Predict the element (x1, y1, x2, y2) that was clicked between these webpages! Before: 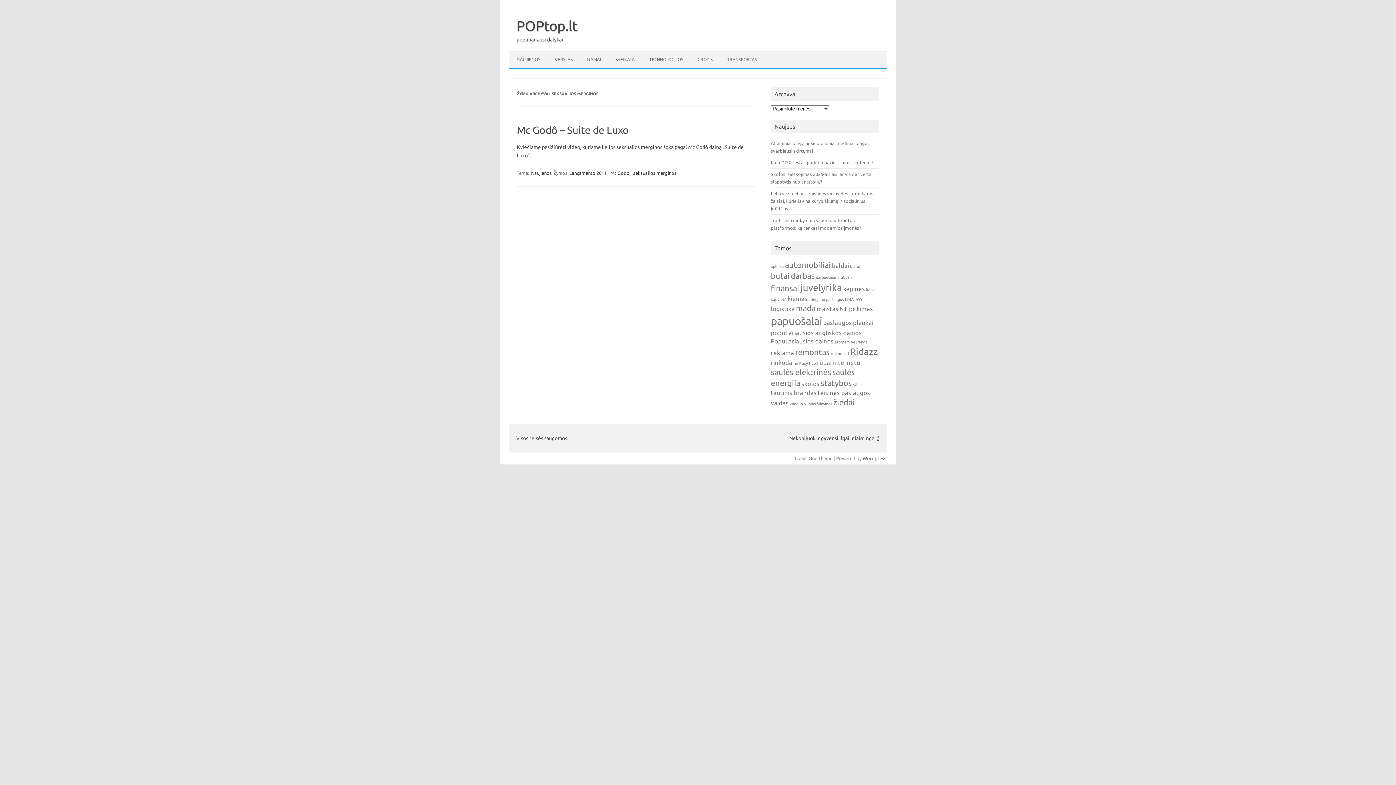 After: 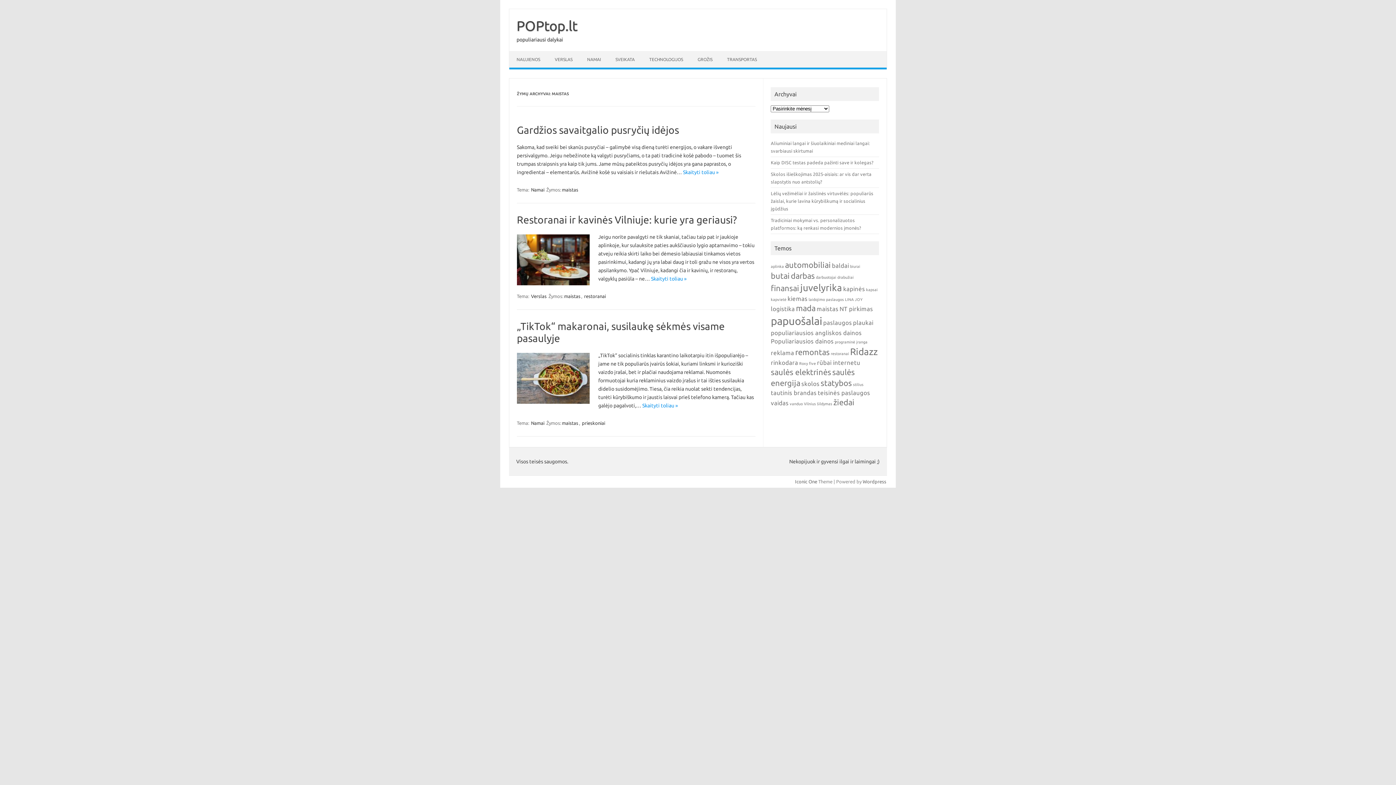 Action: label: maistas (3 elementai) bbox: (816, 305, 838, 312)